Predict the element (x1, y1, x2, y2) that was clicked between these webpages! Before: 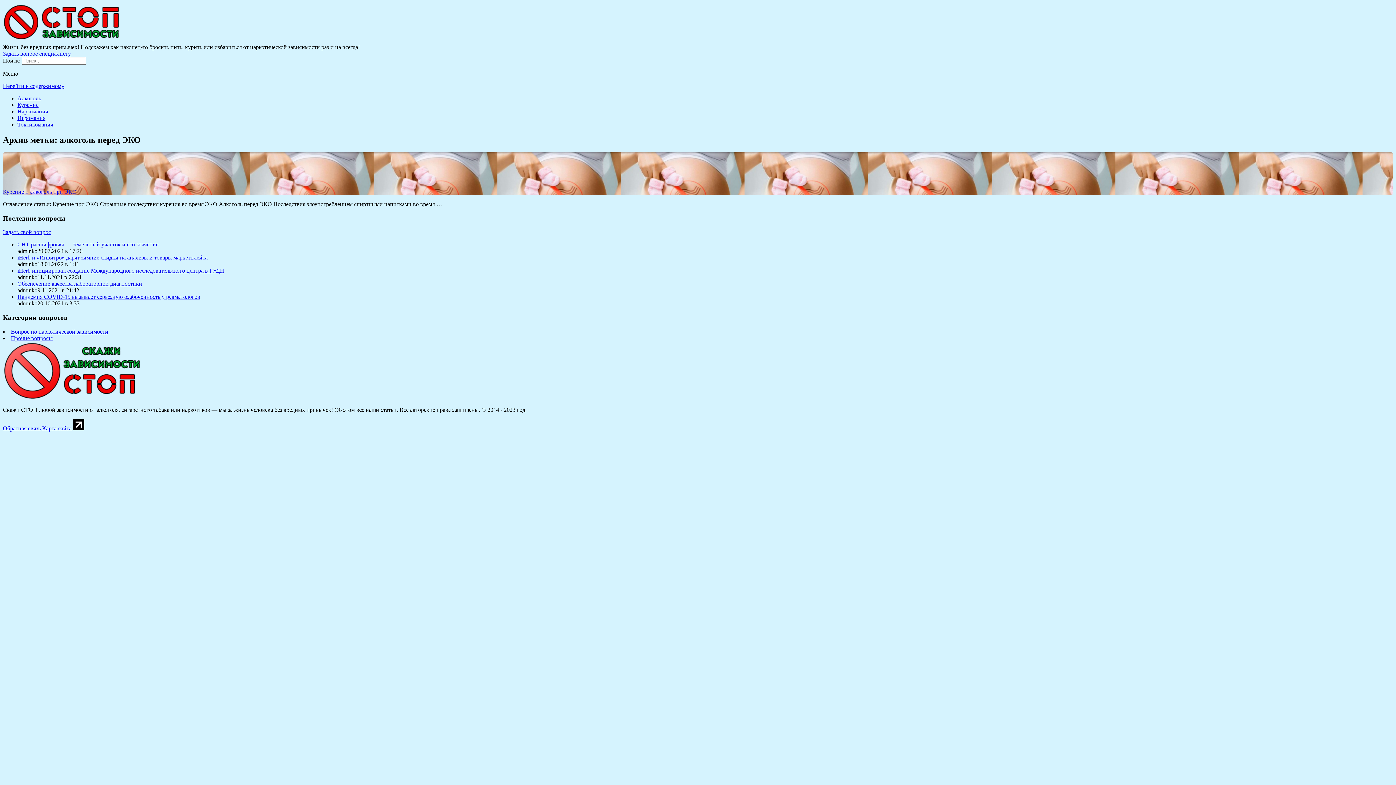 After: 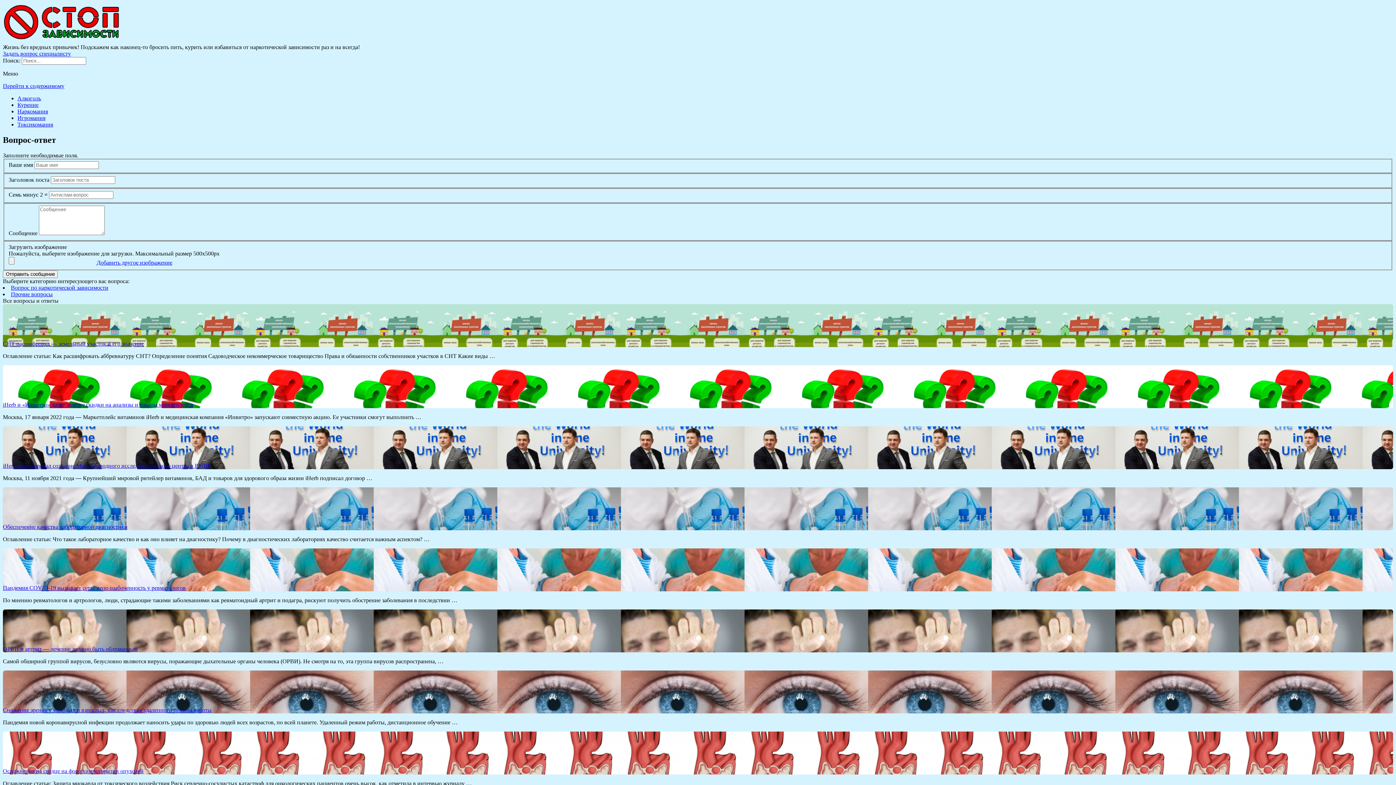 Action: bbox: (2, 50, 70, 56) label: Задать вопрос специалисту